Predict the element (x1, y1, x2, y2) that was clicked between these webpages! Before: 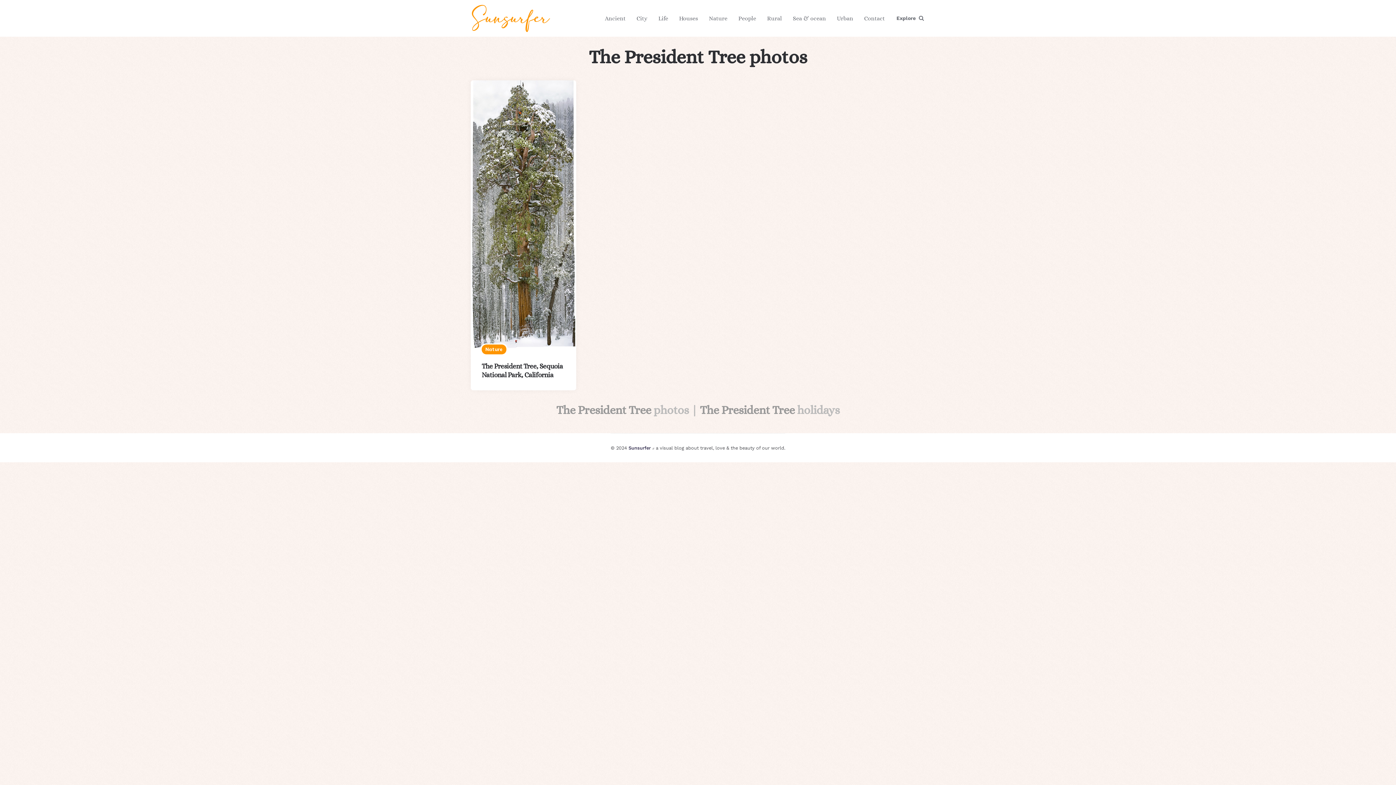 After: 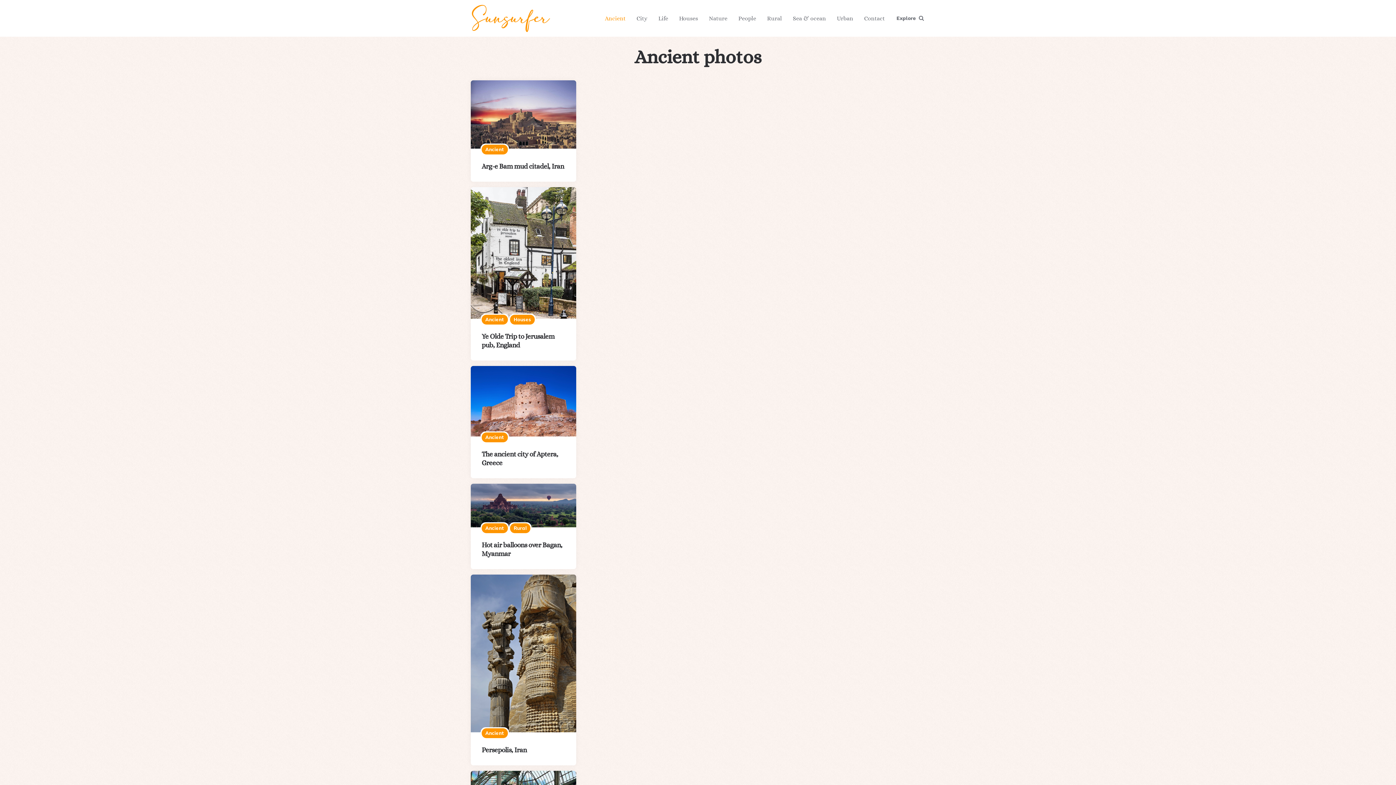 Action: bbox: (599, 7, 631, 28) label: Ancient